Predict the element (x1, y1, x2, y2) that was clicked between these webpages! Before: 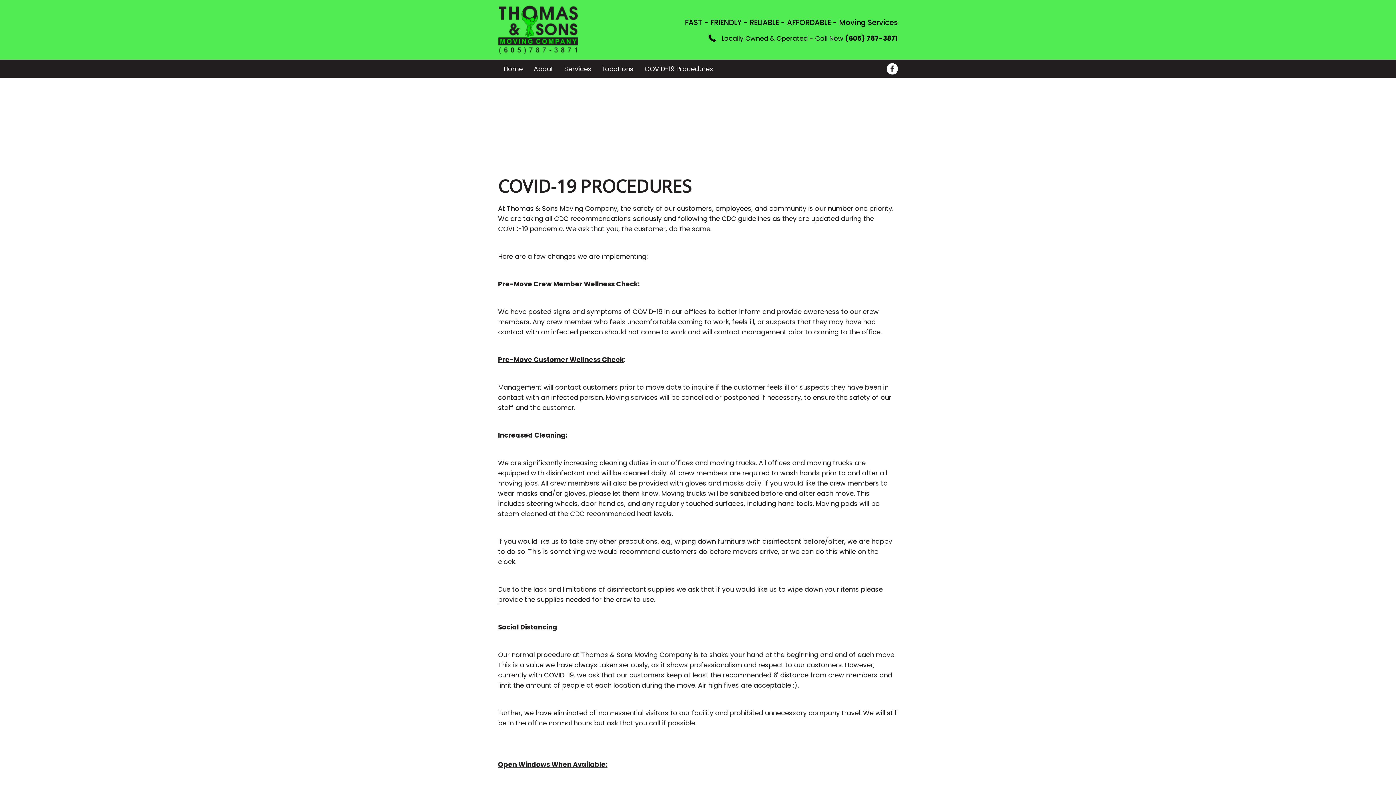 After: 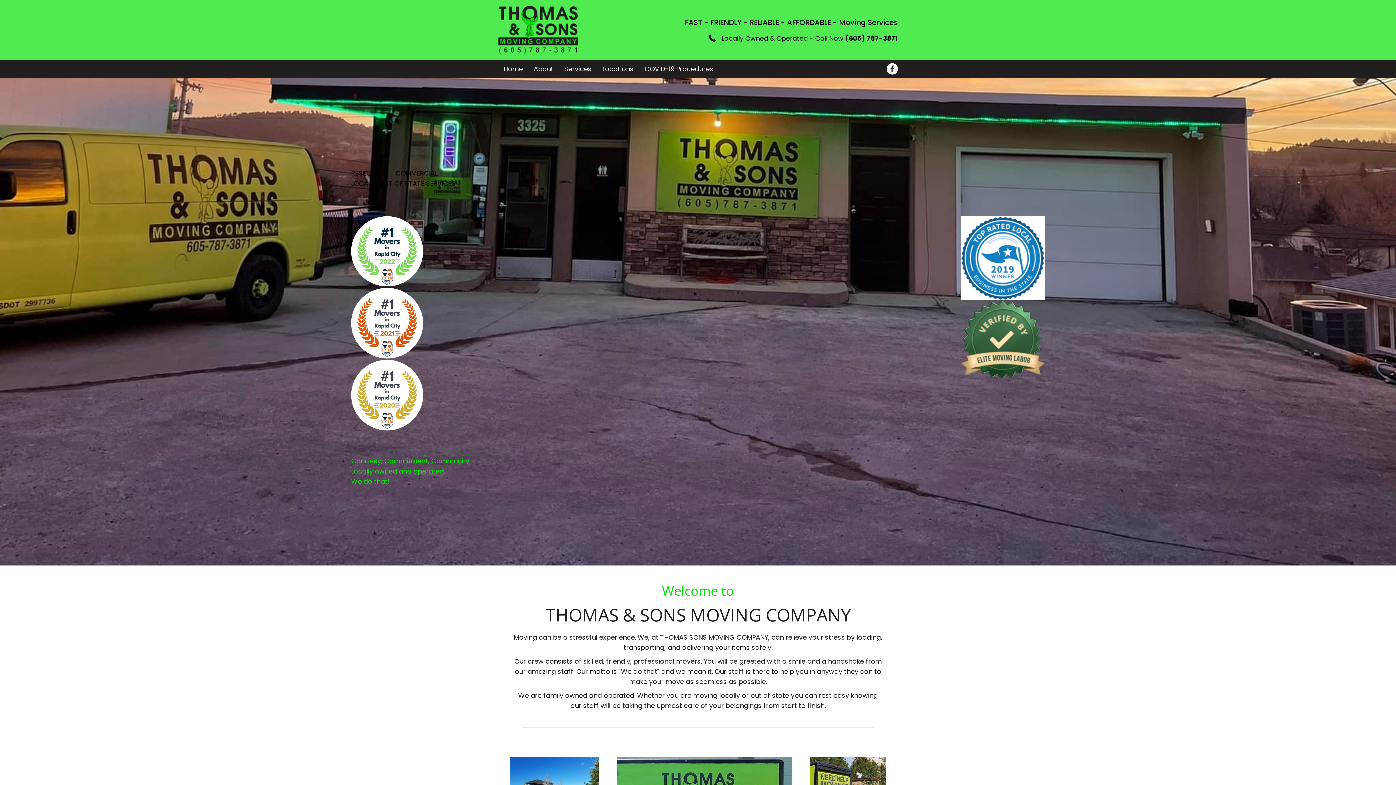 Action: bbox: (498, 5, 578, 54)